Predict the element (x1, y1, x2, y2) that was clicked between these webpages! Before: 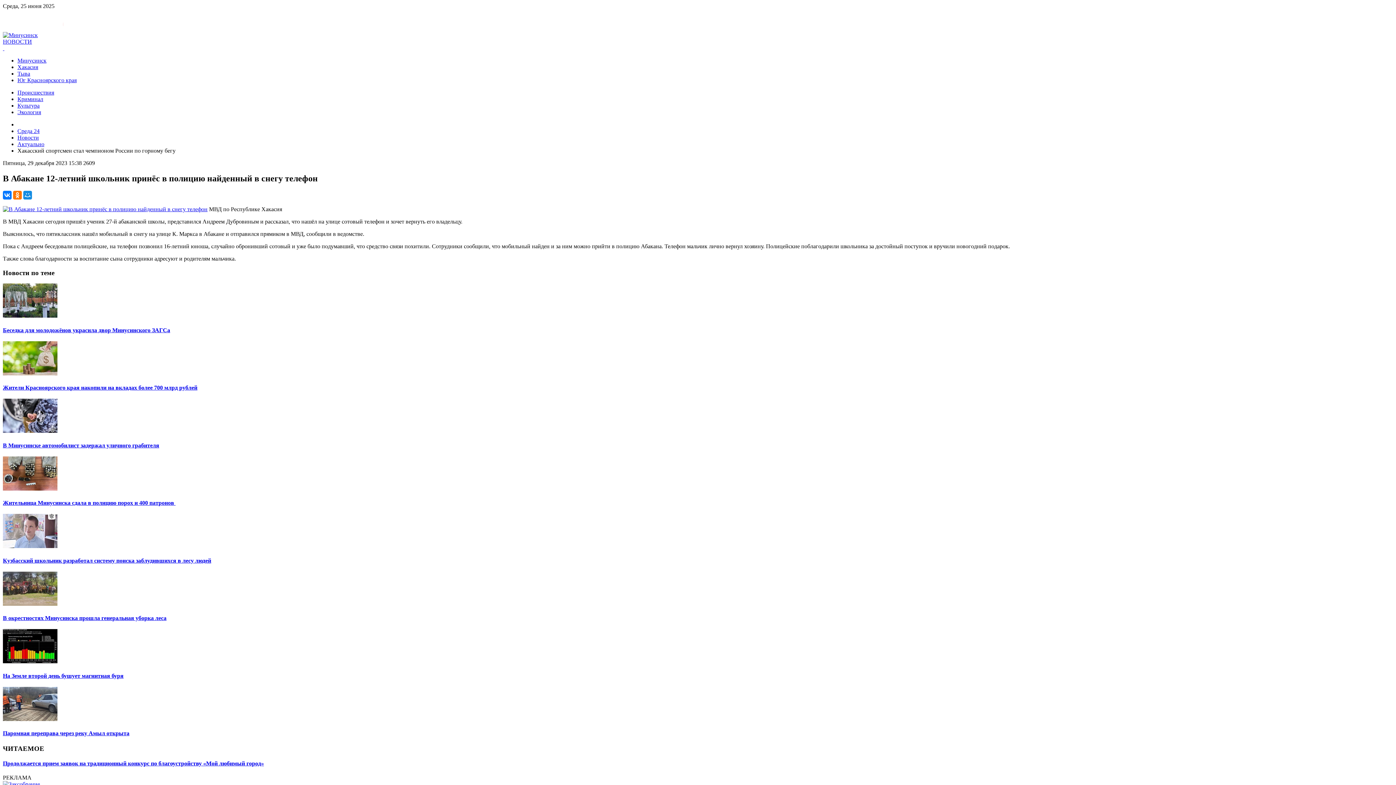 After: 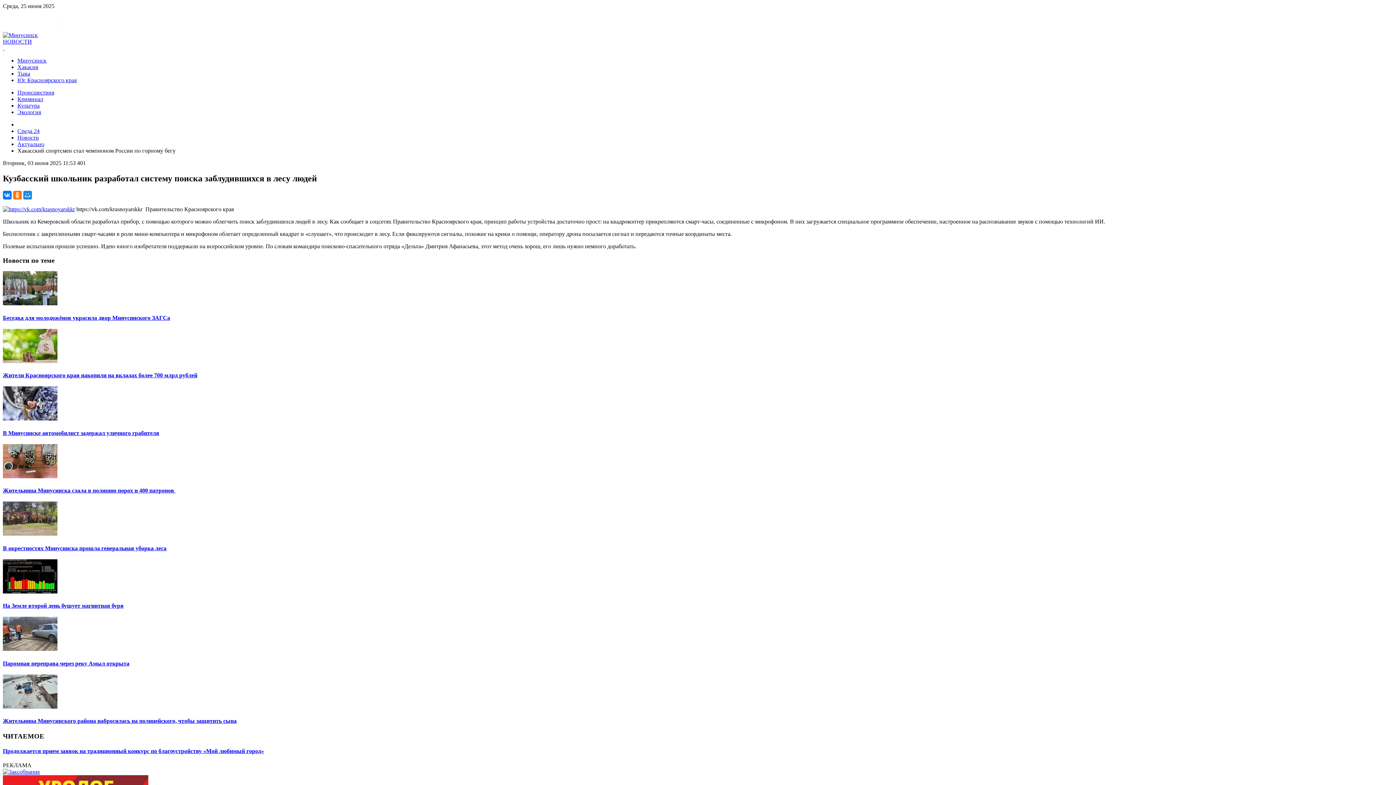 Action: label: Кузбасский школьник разработал систему поиска заблудившихся в лесу людей bbox: (2, 557, 211, 563)